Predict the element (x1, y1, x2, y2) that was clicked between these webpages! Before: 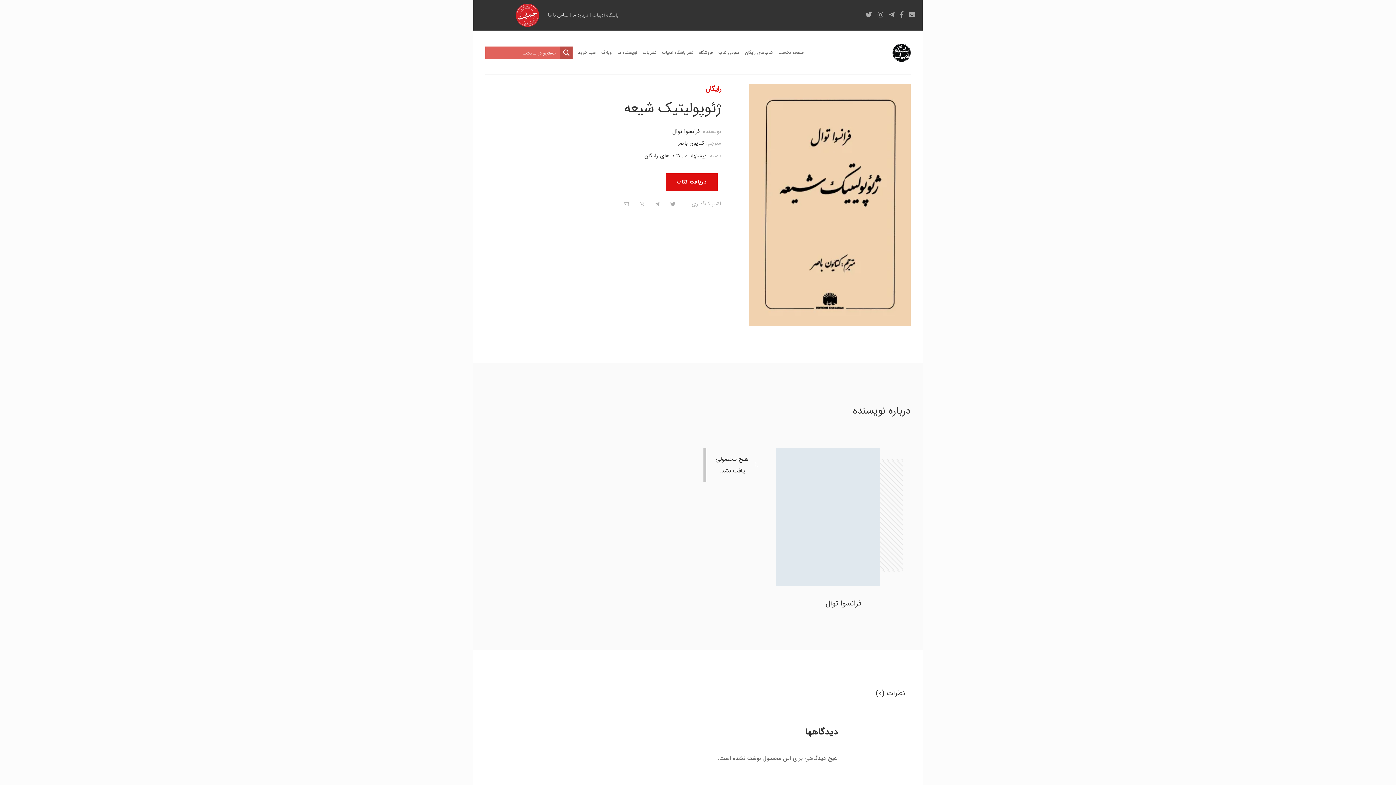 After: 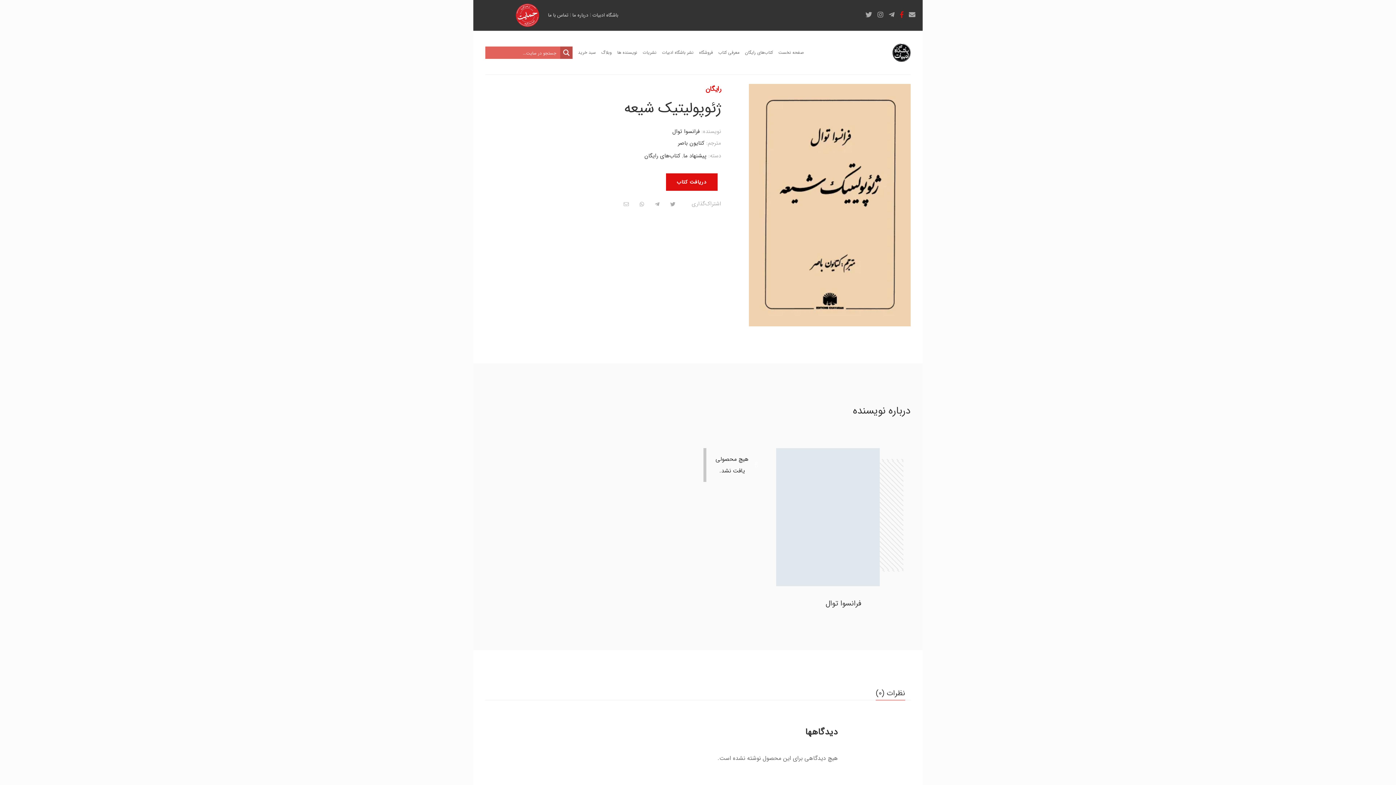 Action: label: فیسبوک bbox: (900, 11, 903, 17)